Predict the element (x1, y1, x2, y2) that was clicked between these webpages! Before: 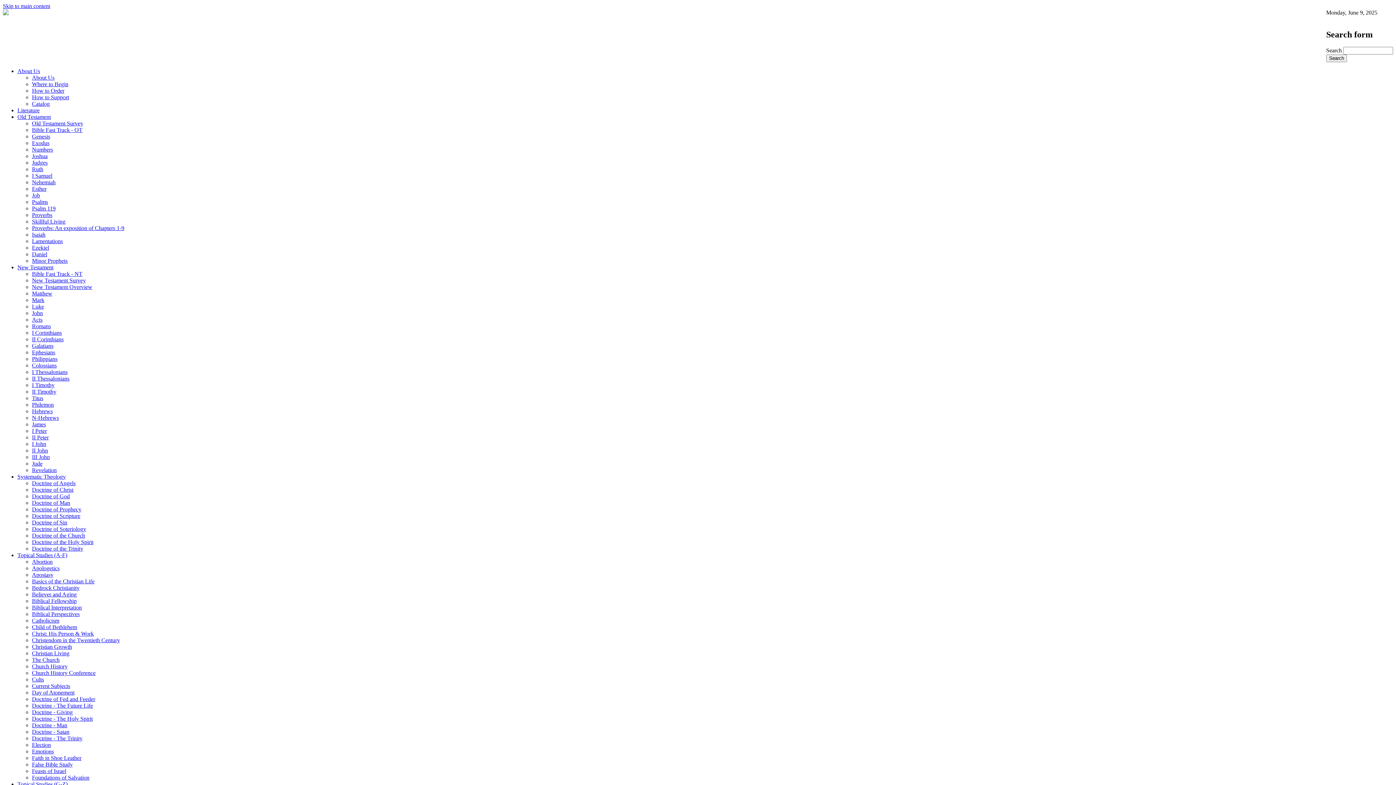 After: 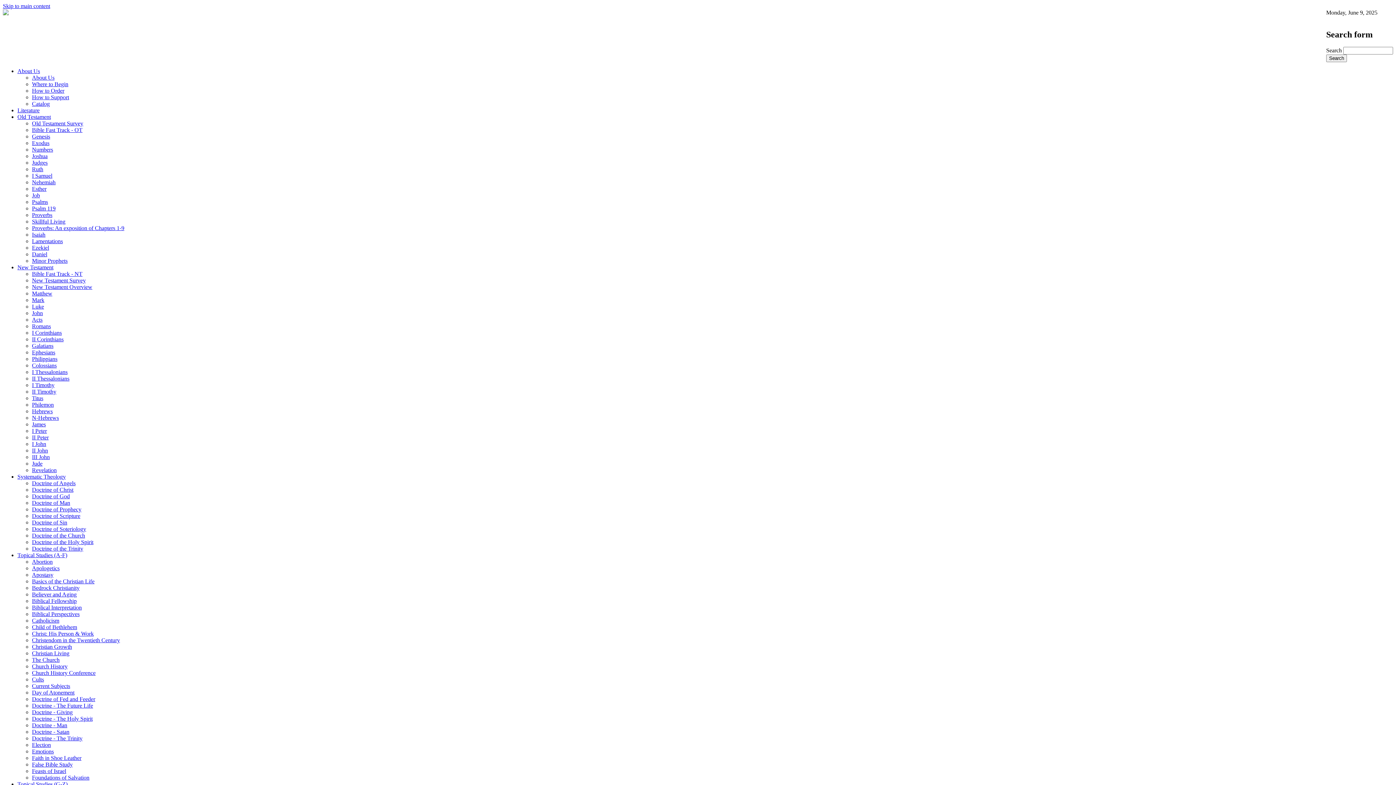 Action: bbox: (32, 277, 85, 283) label: New Testament Survey